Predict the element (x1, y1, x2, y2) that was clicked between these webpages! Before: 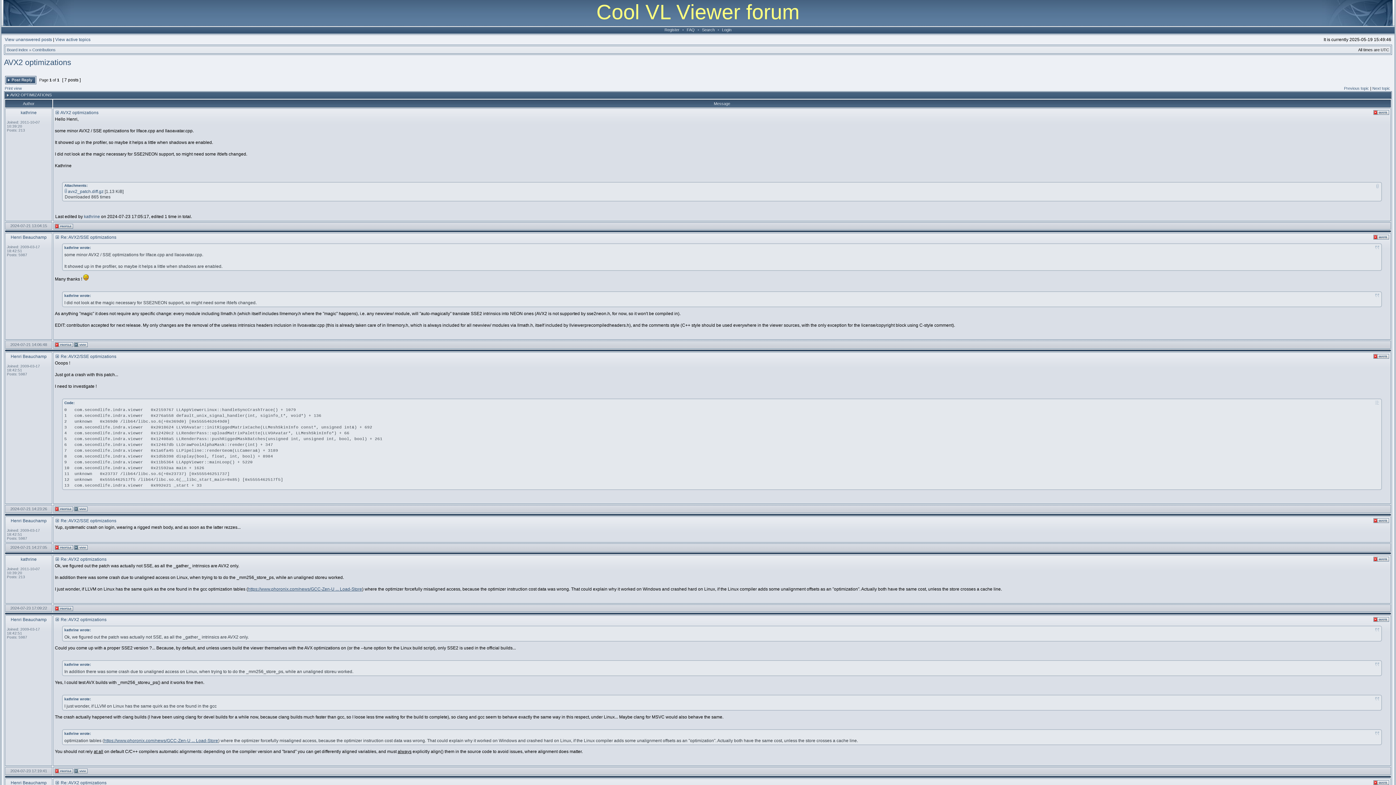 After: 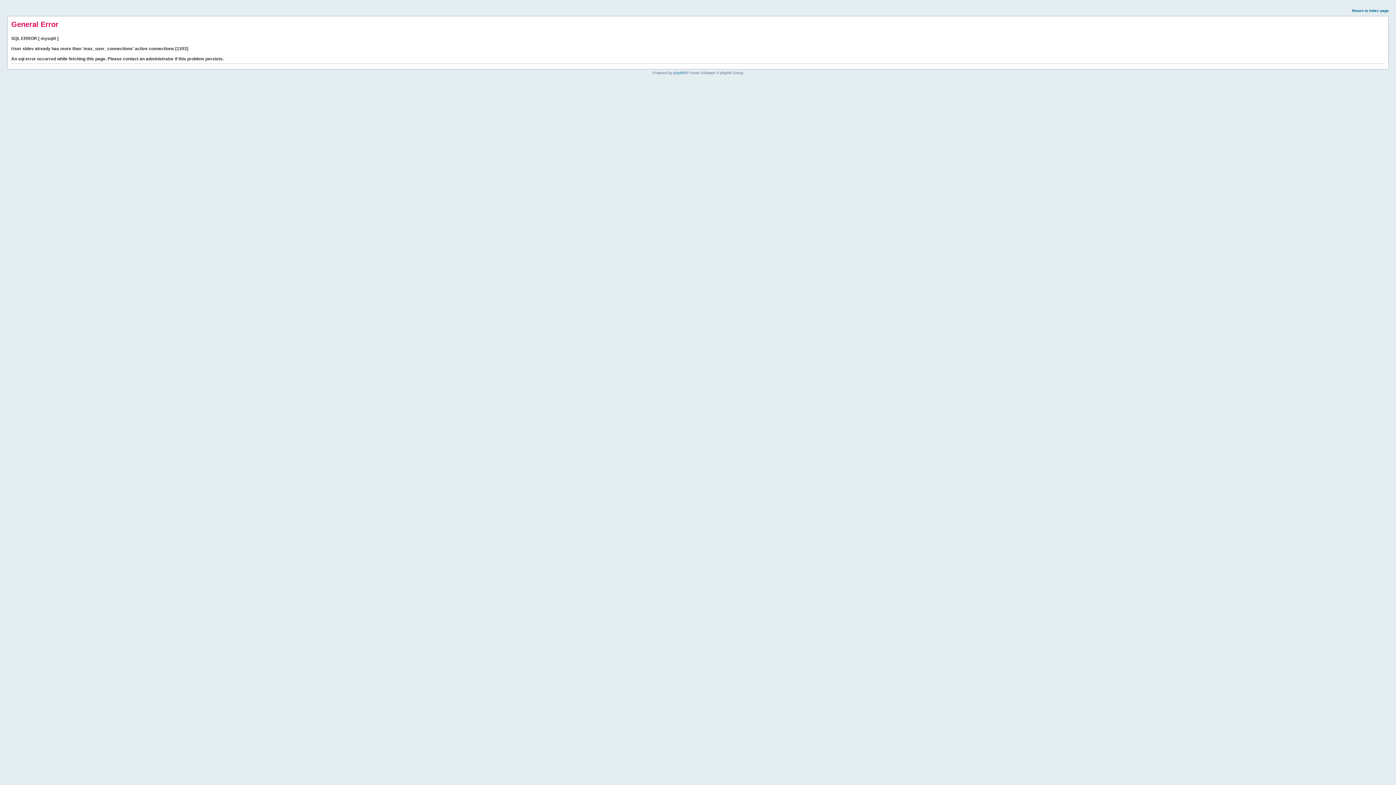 Action: bbox: (54, 780, 59, 785)